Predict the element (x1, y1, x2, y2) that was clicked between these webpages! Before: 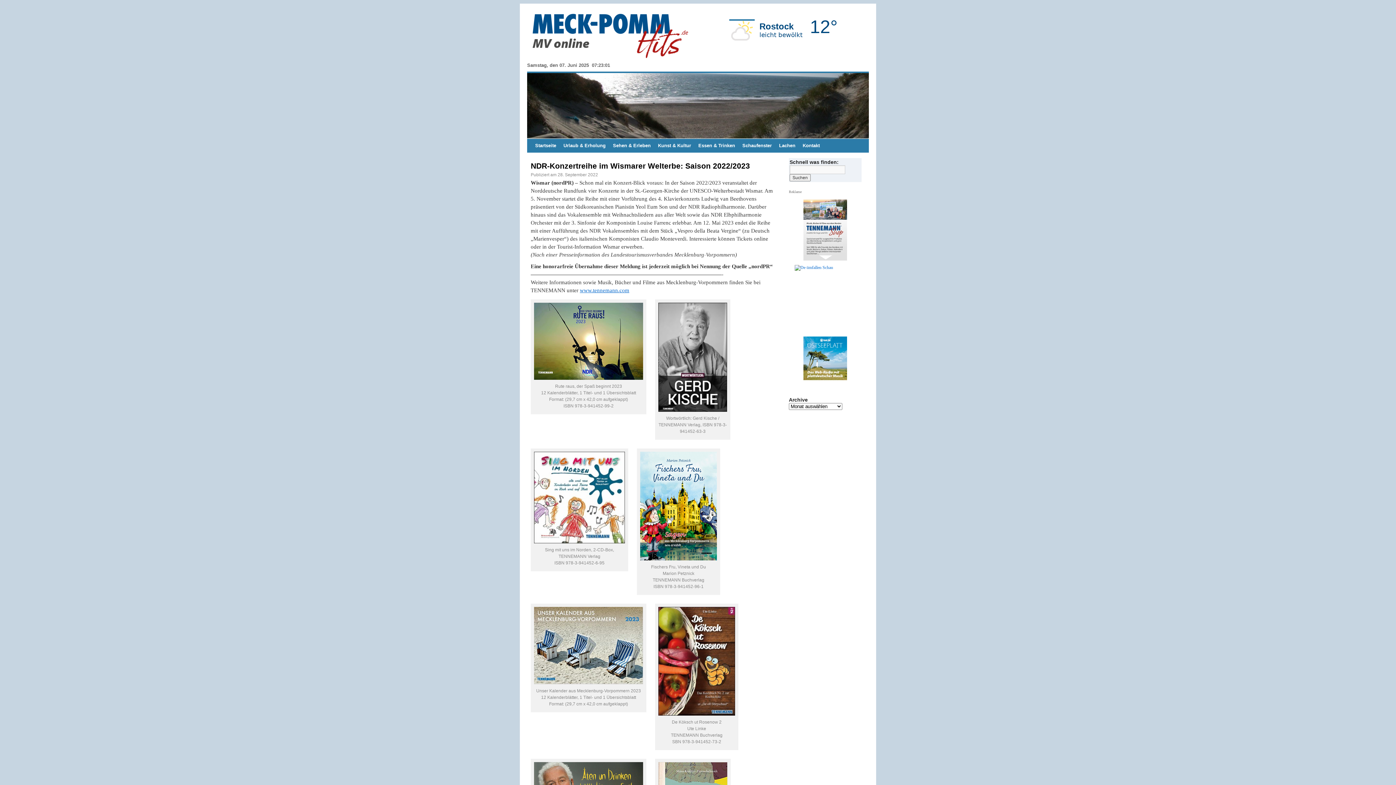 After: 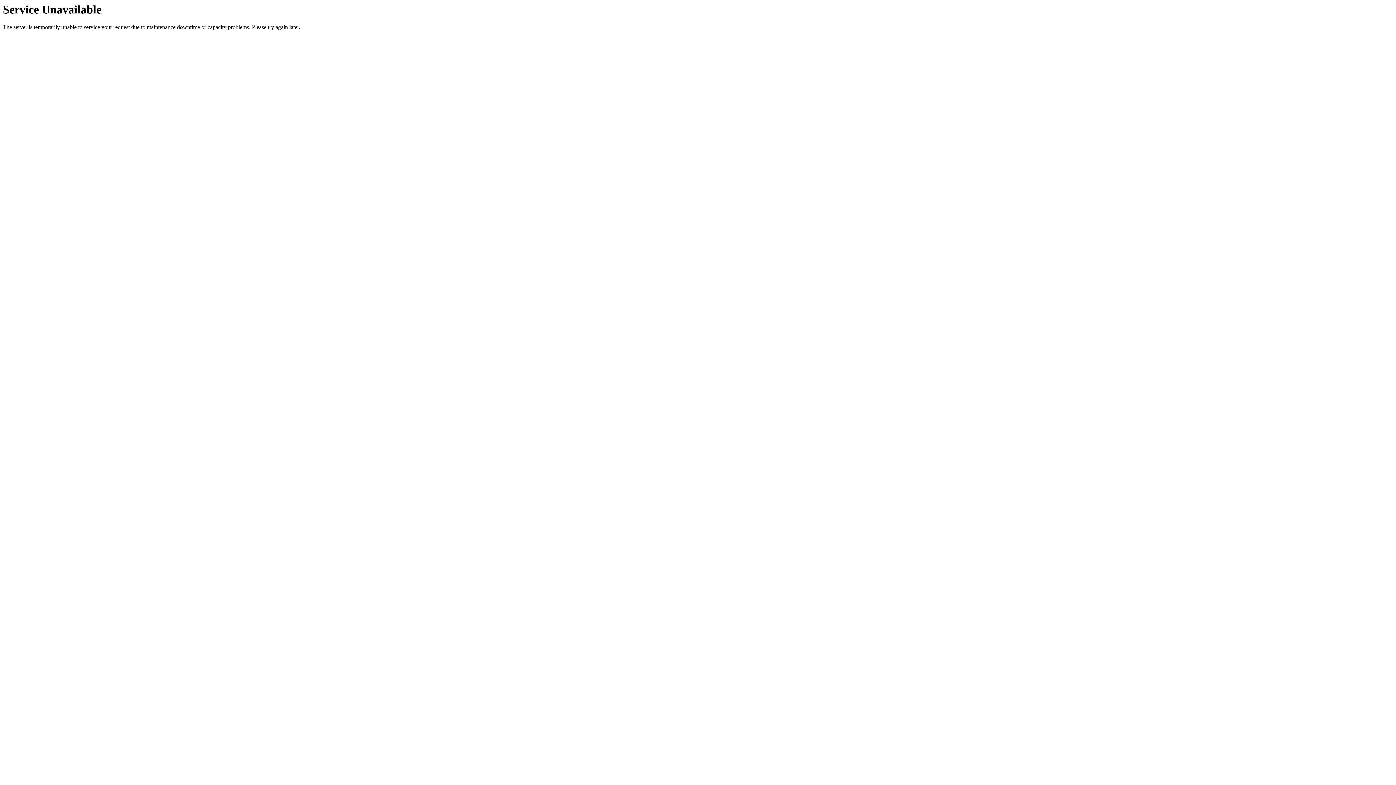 Action: bbox: (738, 138, 775, 152) label: Schaufenster